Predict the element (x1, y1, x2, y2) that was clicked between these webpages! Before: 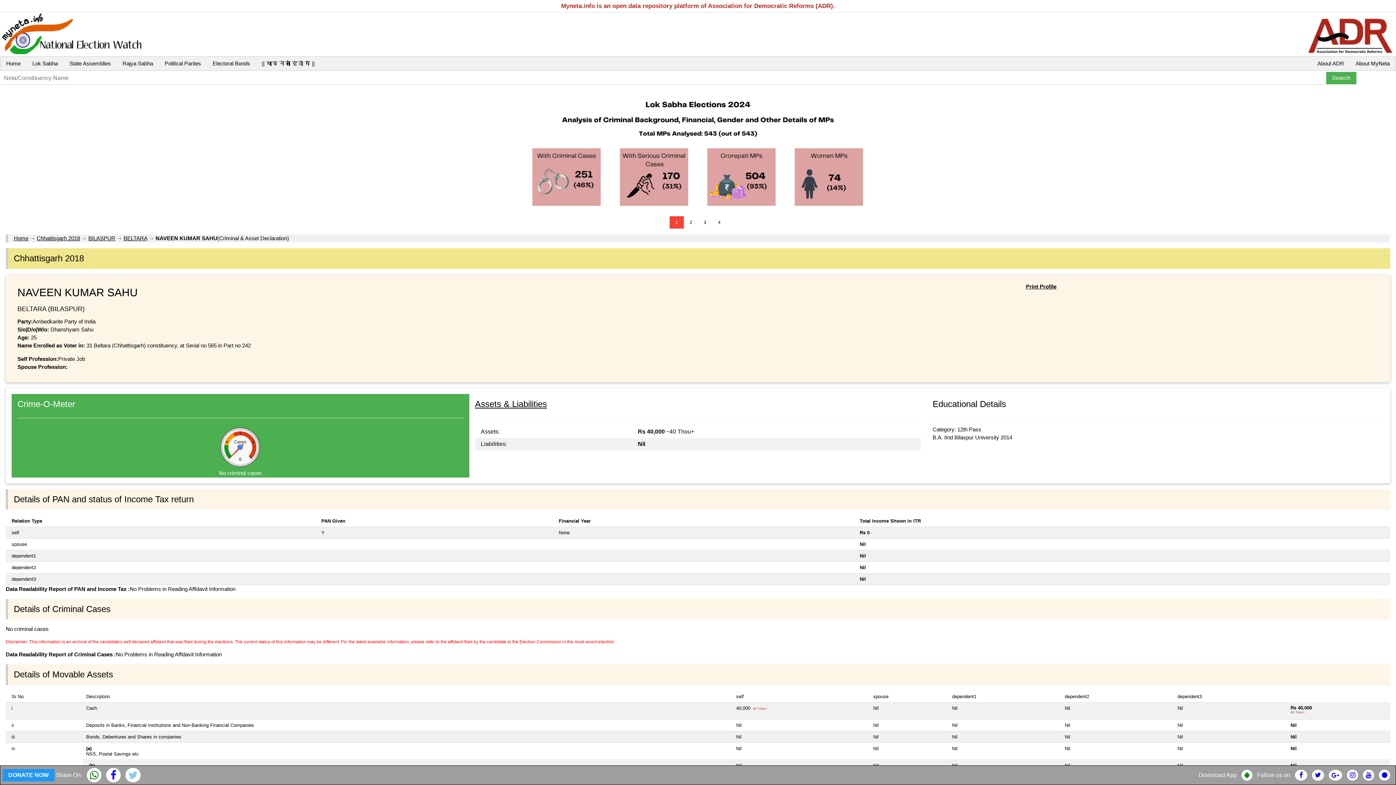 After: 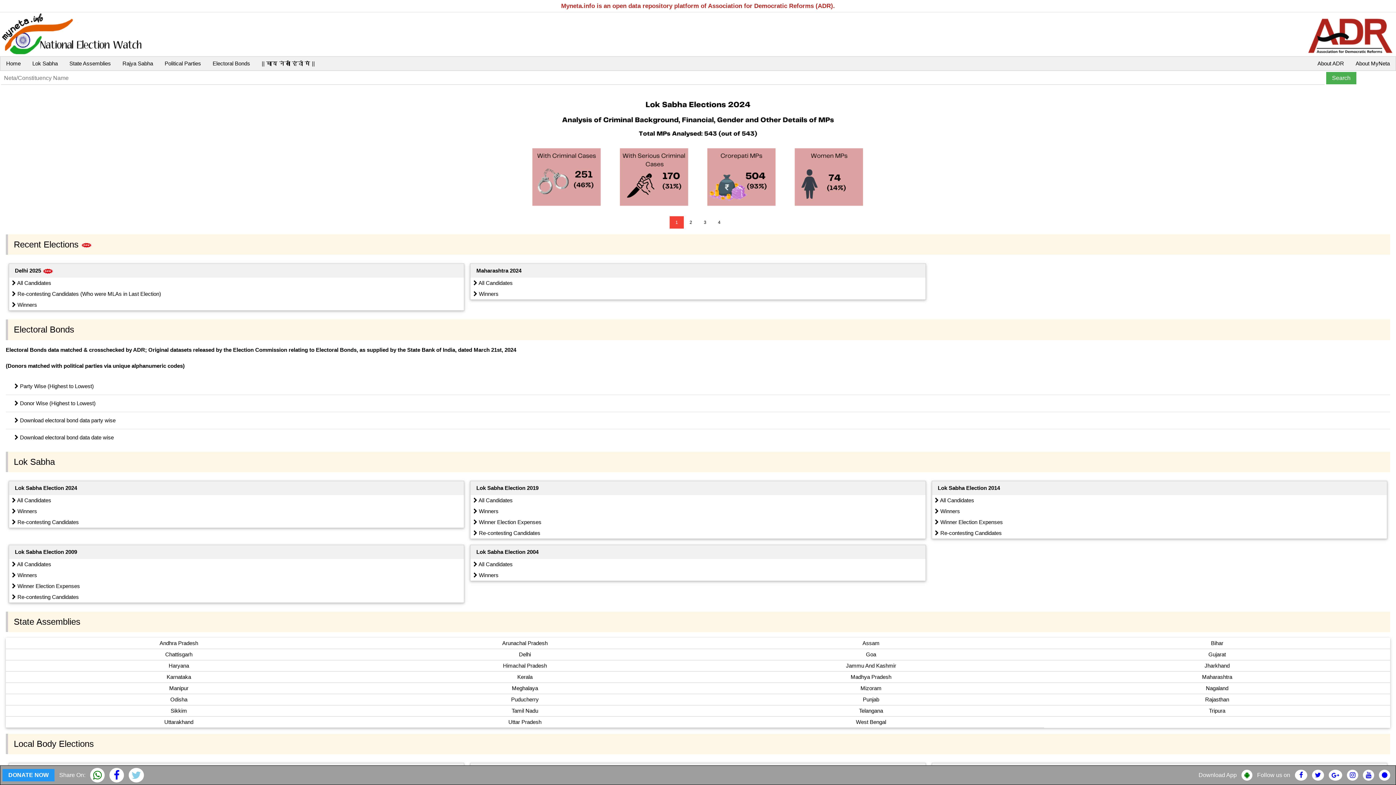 Action: bbox: (0, 56, 26, 70) label: Home